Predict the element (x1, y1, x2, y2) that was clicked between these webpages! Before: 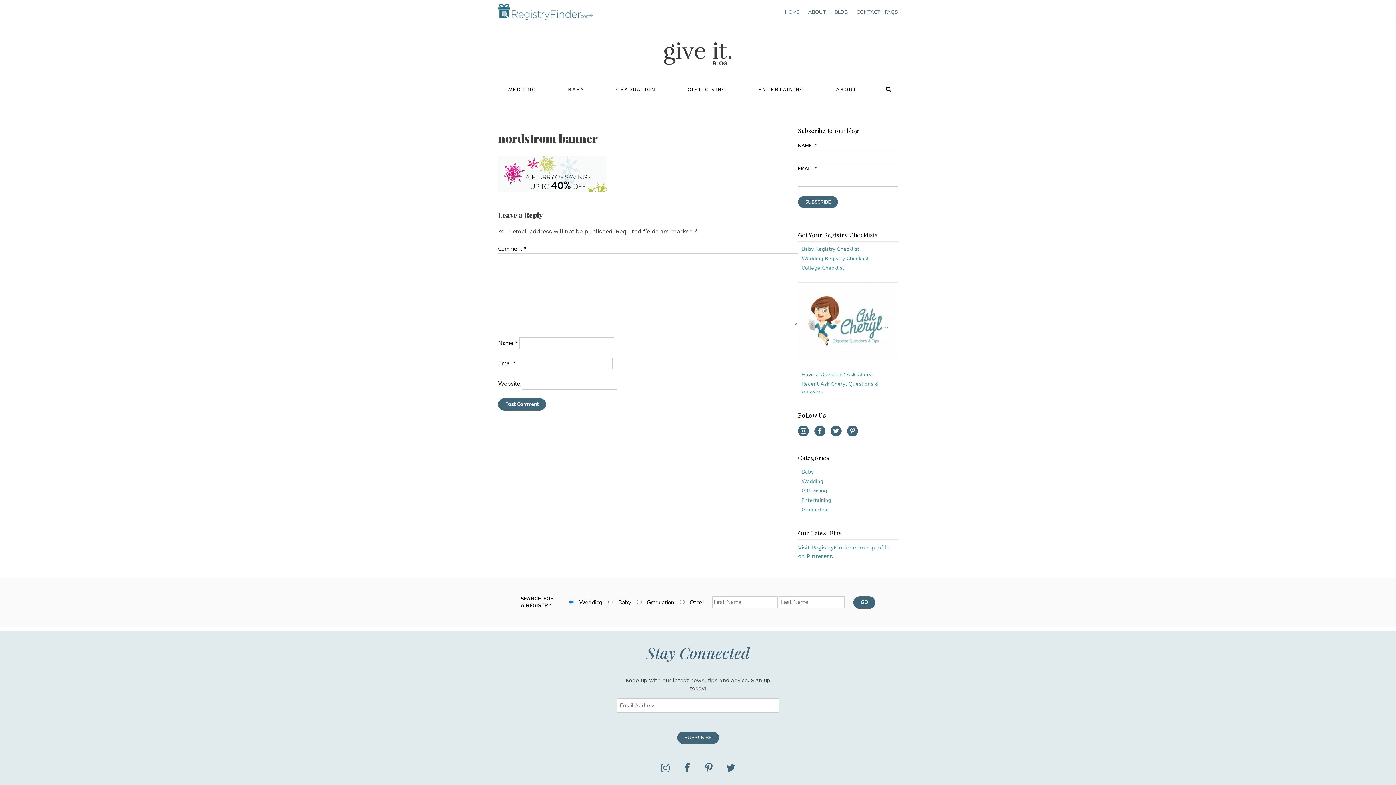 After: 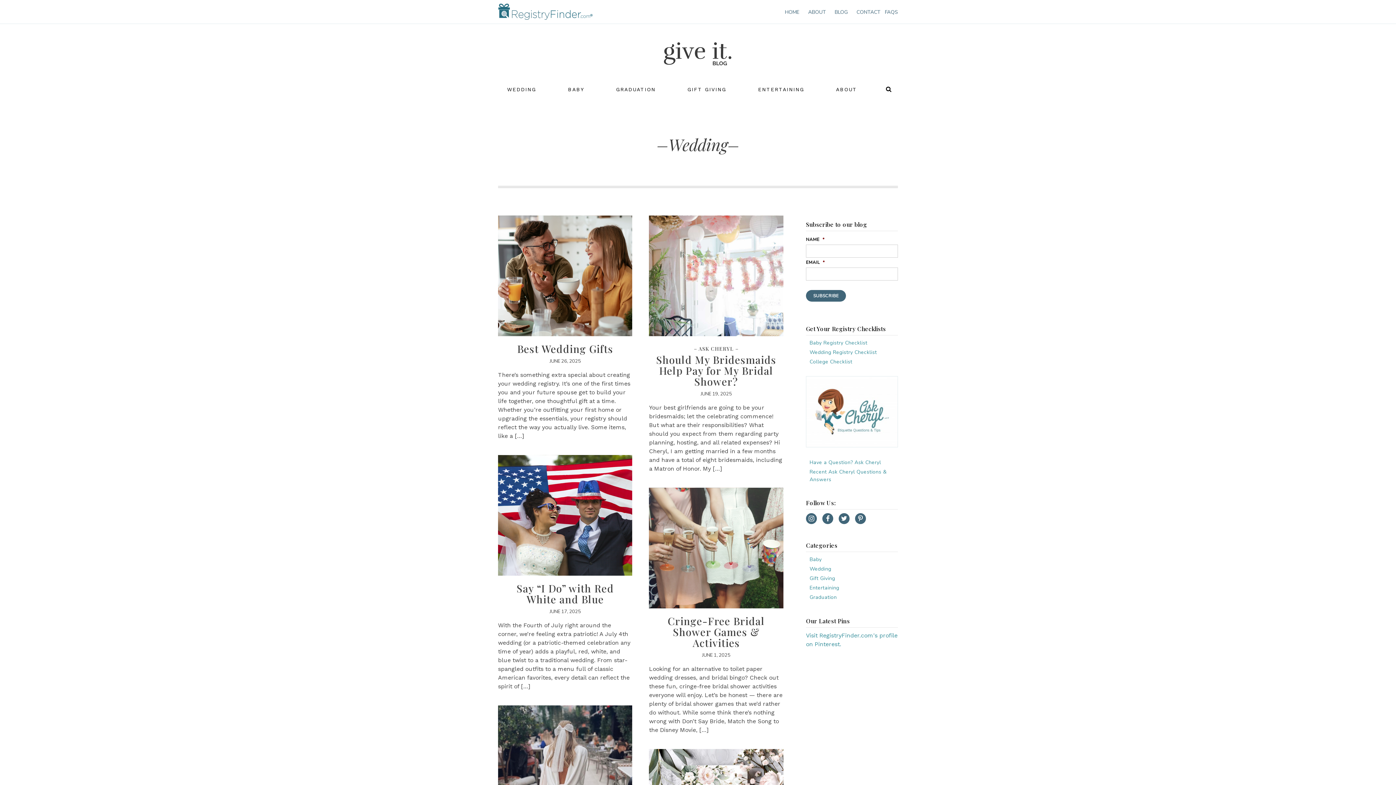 Action: label: Wedding bbox: (801, 478, 823, 485)